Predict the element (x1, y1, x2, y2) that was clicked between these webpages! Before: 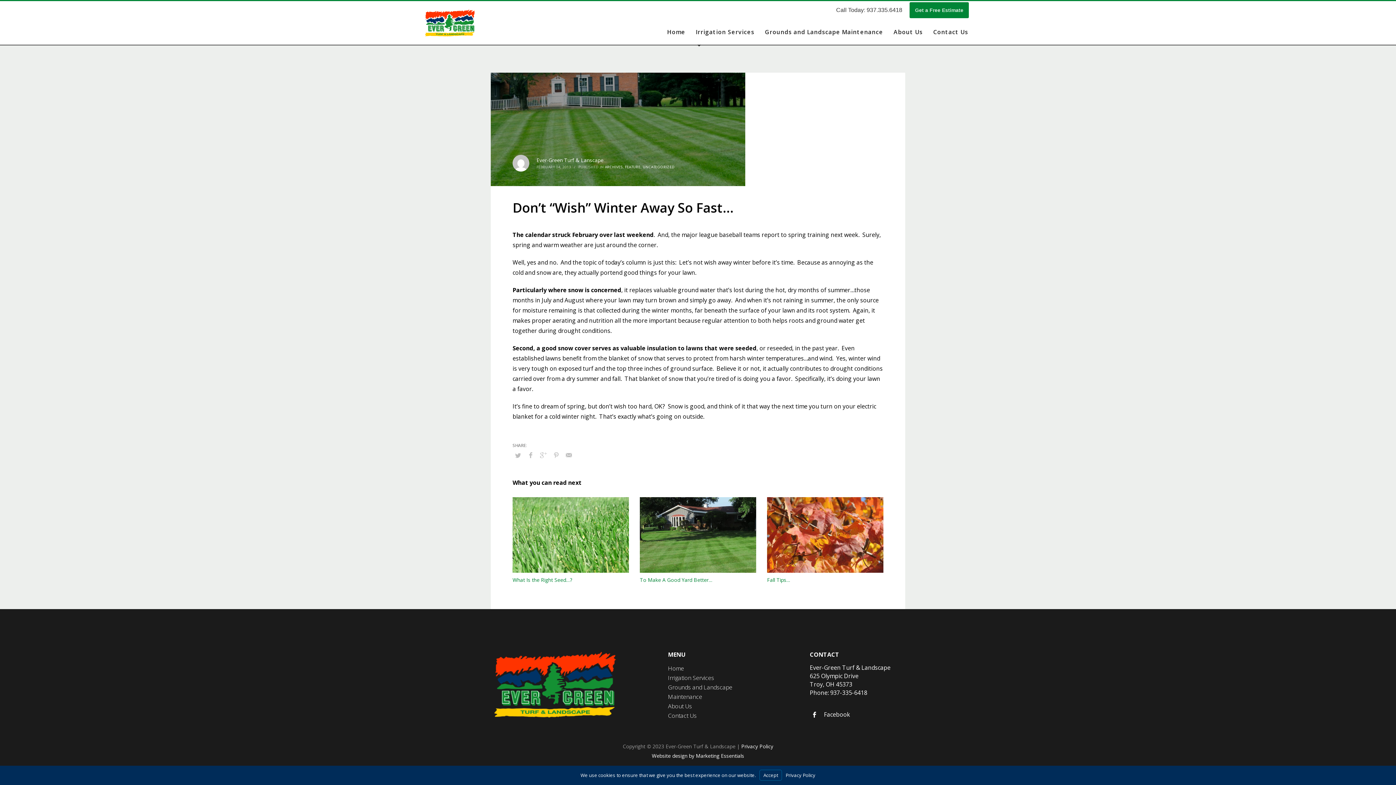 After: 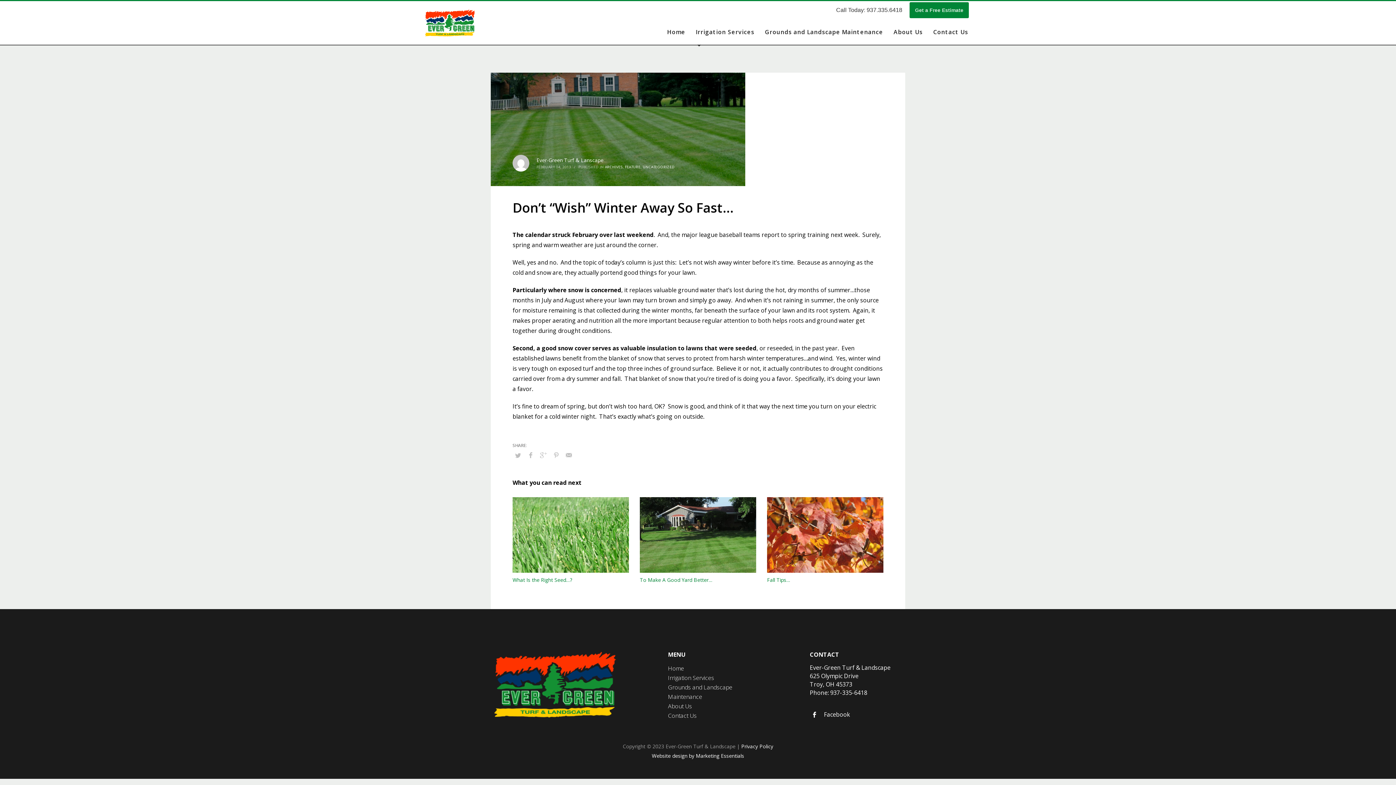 Action: label: Accept bbox: (759, 770, 782, 781)